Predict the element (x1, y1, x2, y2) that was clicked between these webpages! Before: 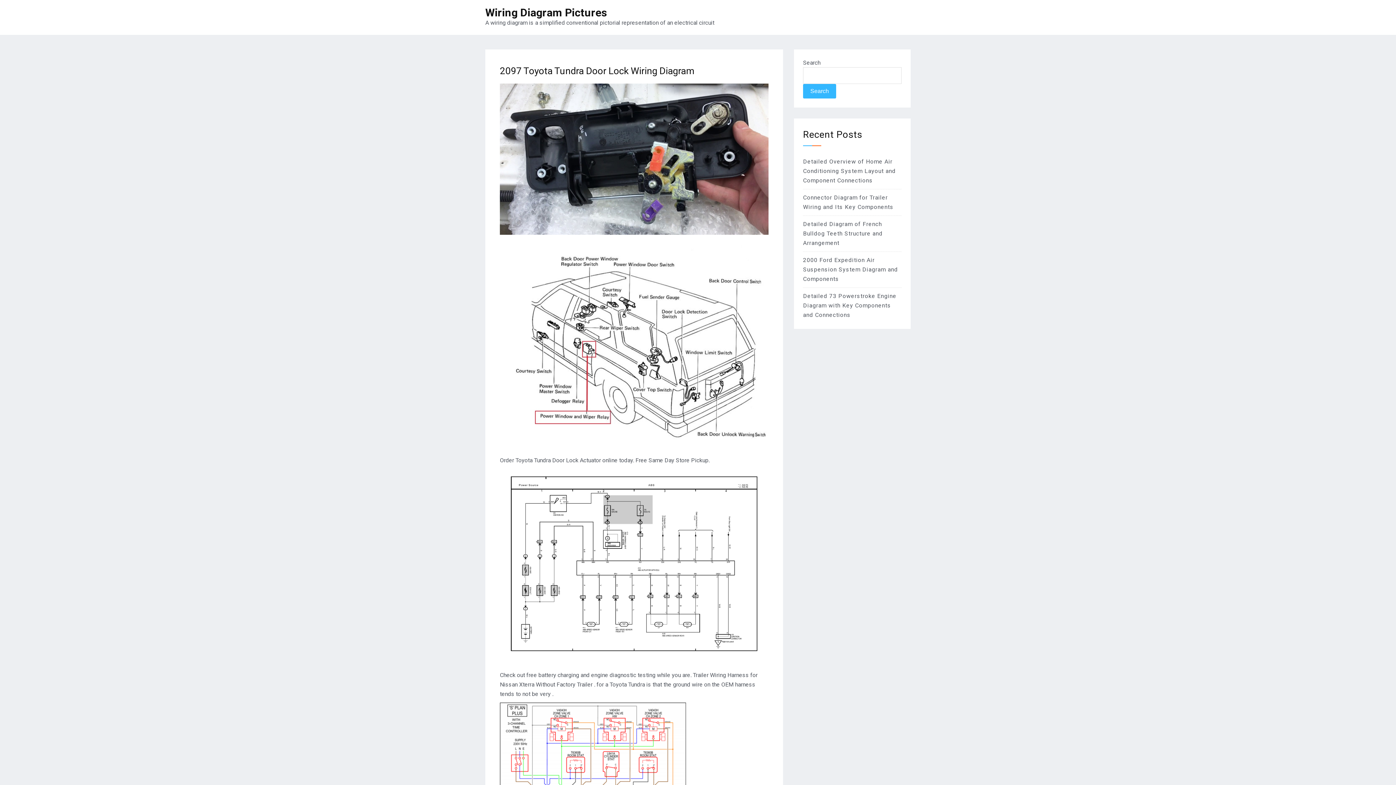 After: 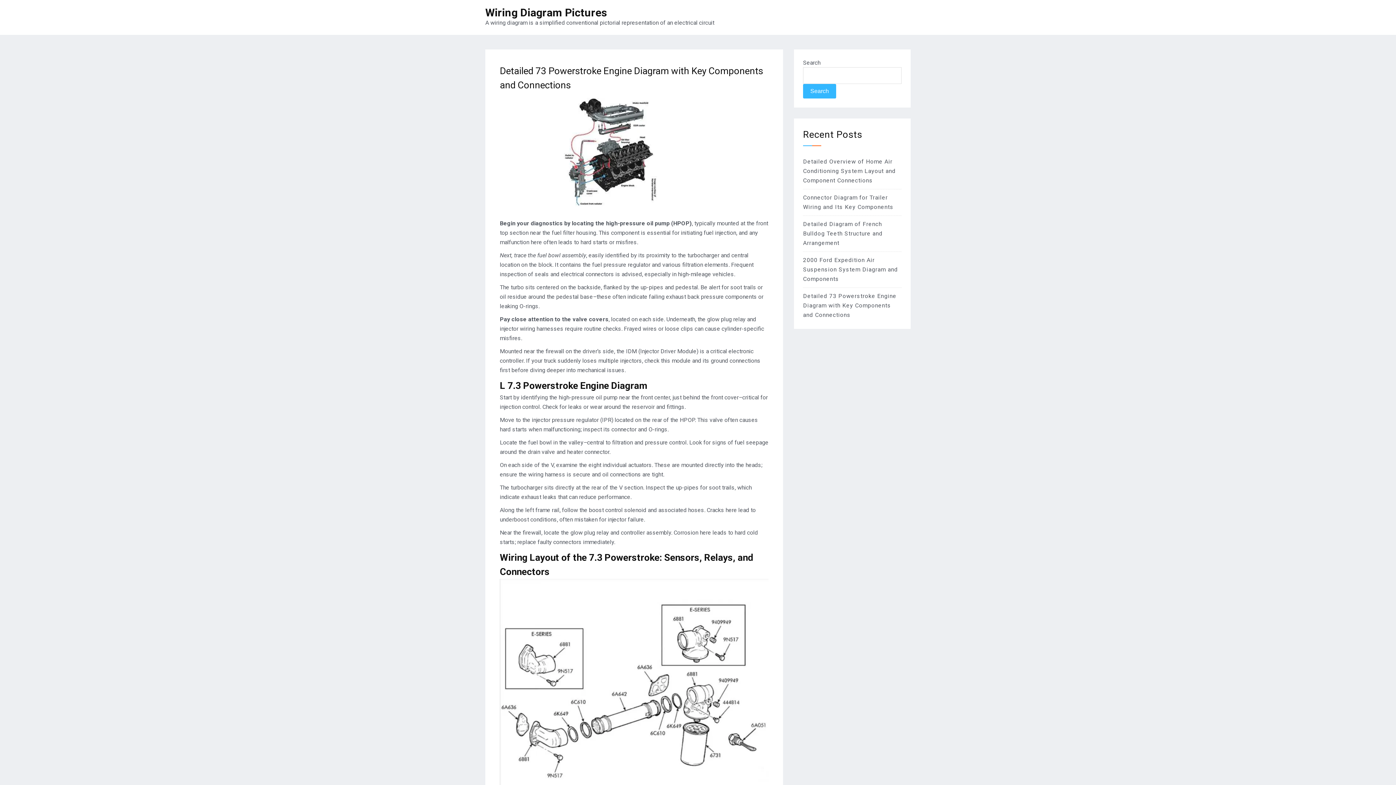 Action: label: Detailed 73 Powerstroke Engine Diagram with Key Components and Connections bbox: (803, 292, 896, 318)